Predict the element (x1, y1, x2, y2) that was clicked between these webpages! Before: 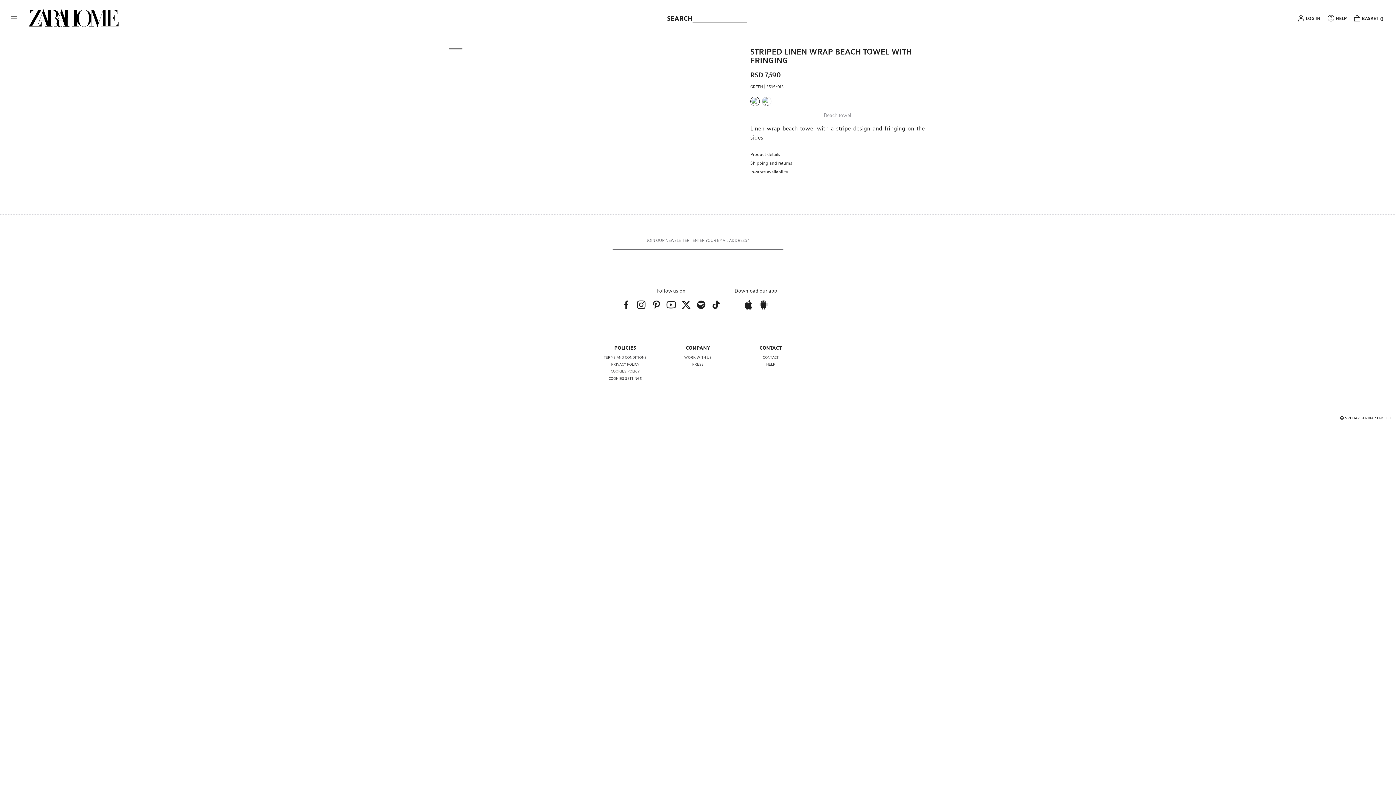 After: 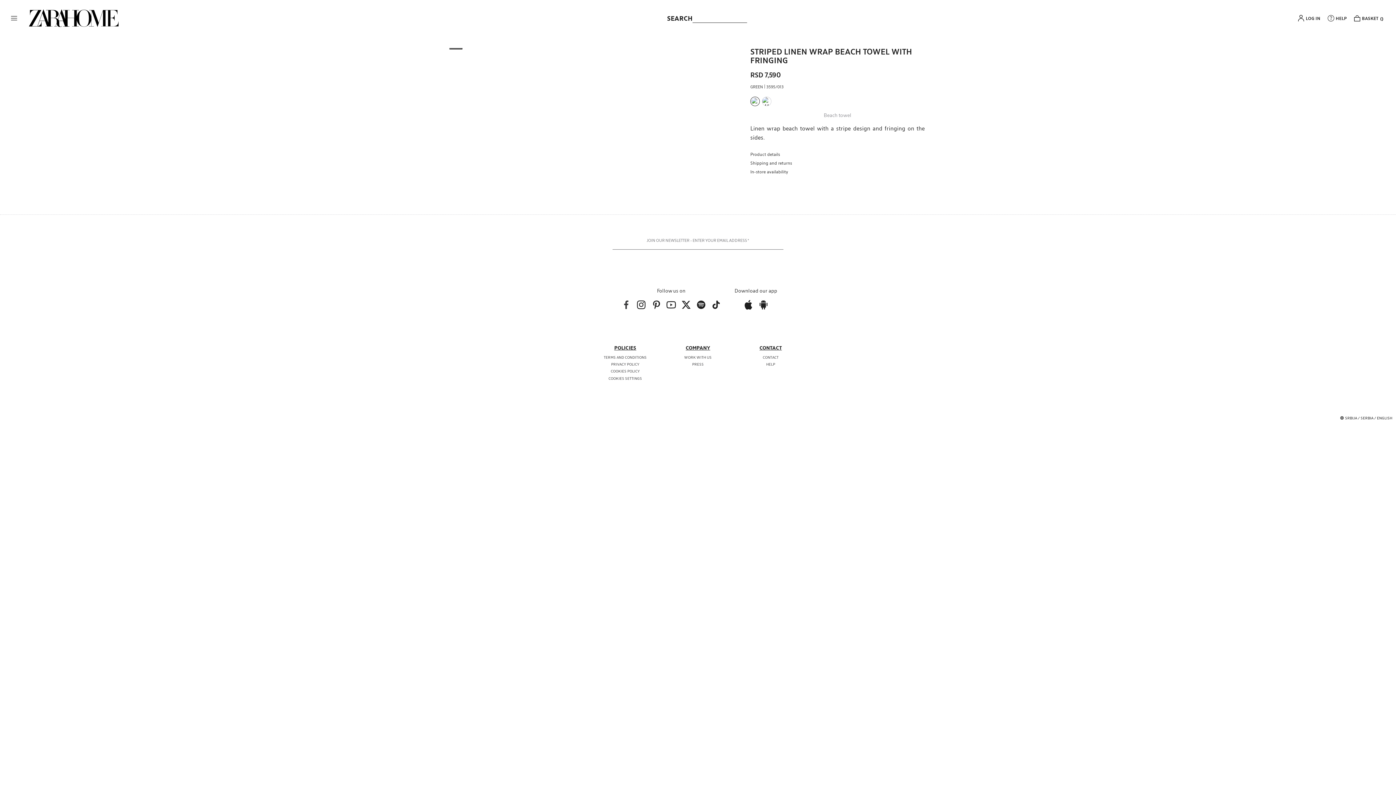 Action: bbox: (620, 298, 632, 312)